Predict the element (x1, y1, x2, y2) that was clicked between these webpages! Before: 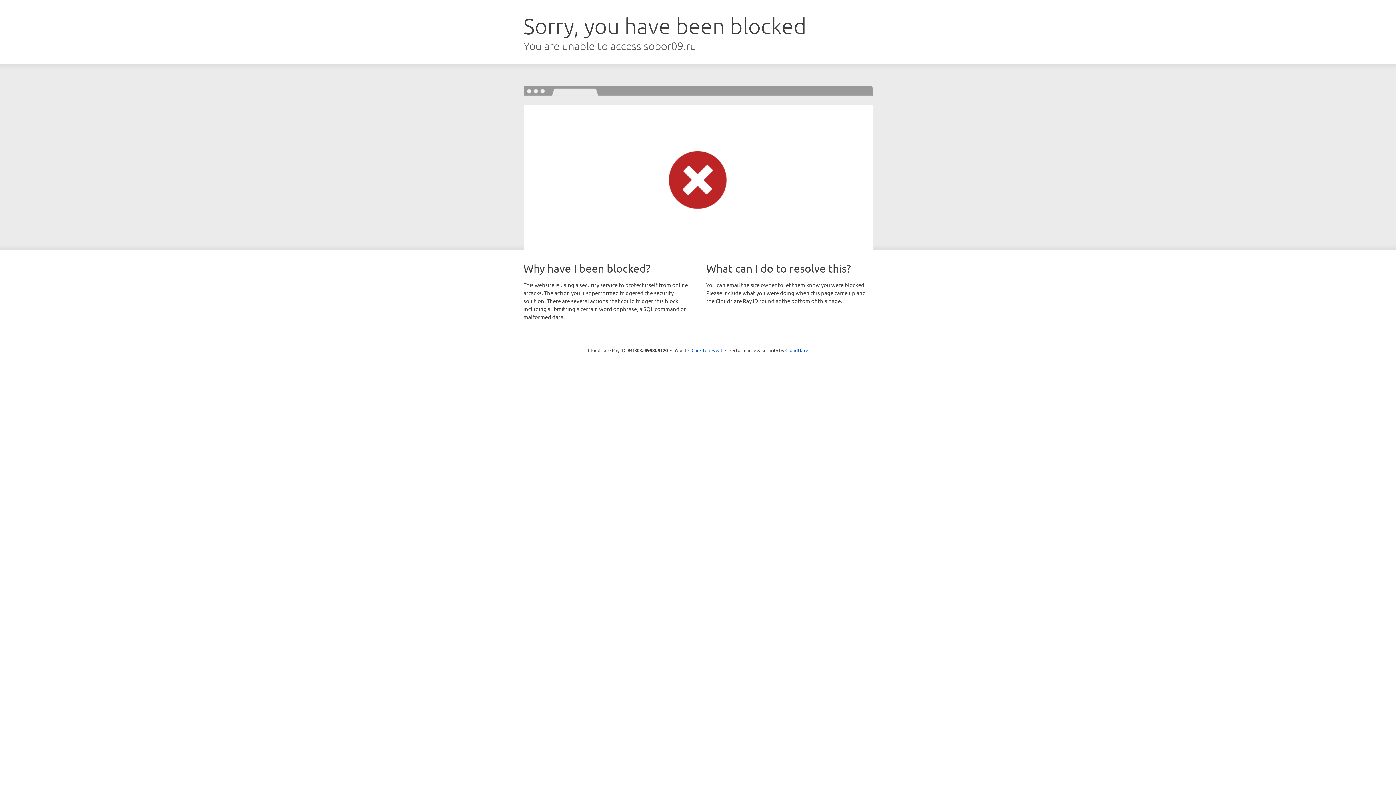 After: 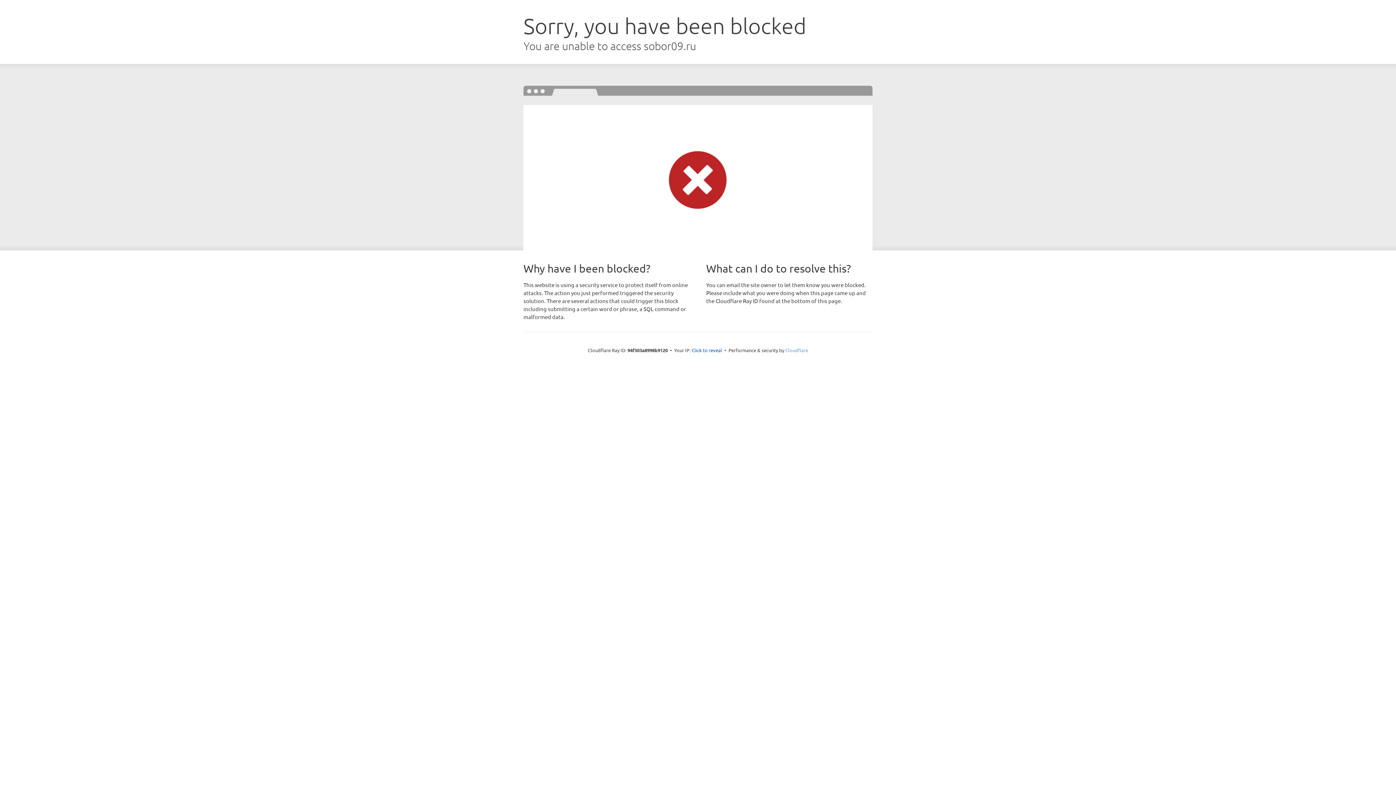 Action: label: Cloudflare bbox: (785, 347, 808, 353)